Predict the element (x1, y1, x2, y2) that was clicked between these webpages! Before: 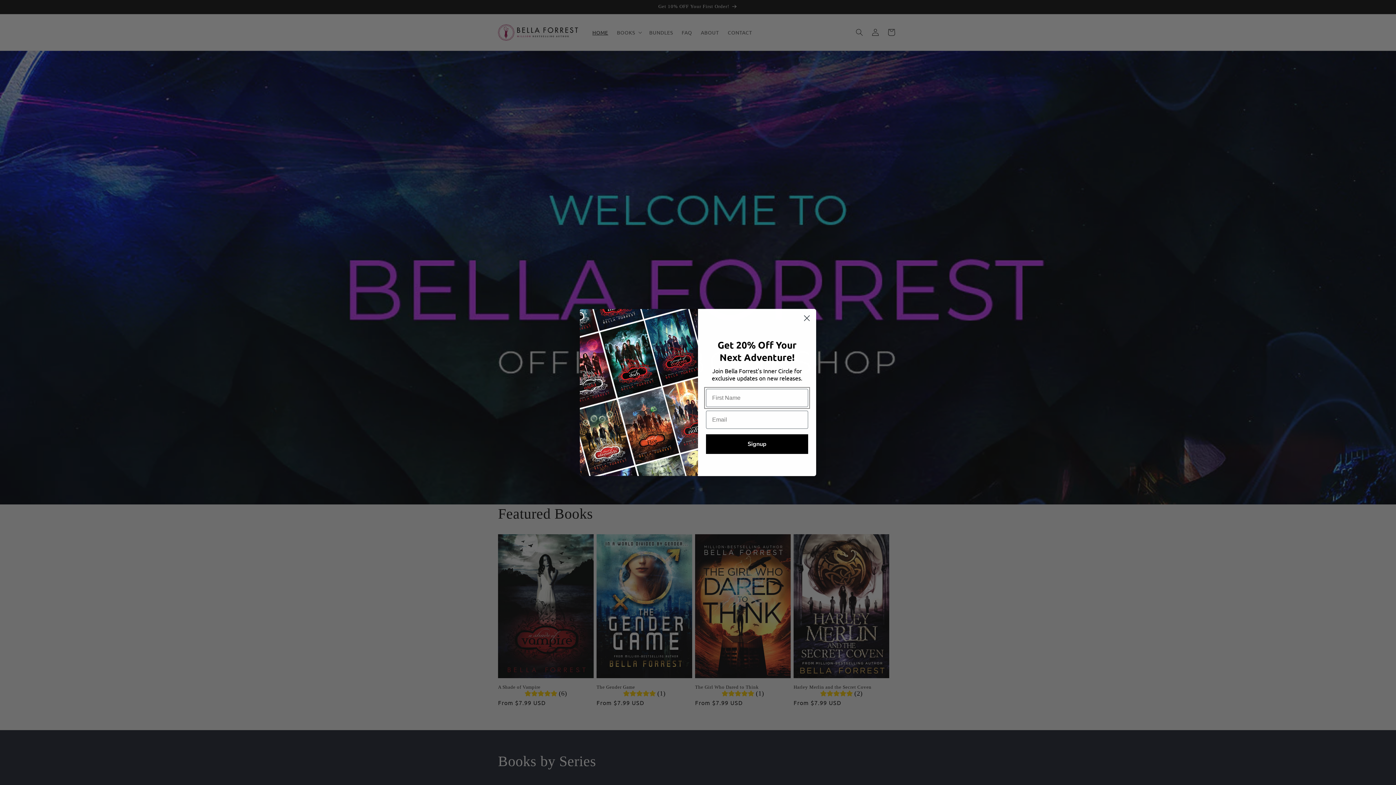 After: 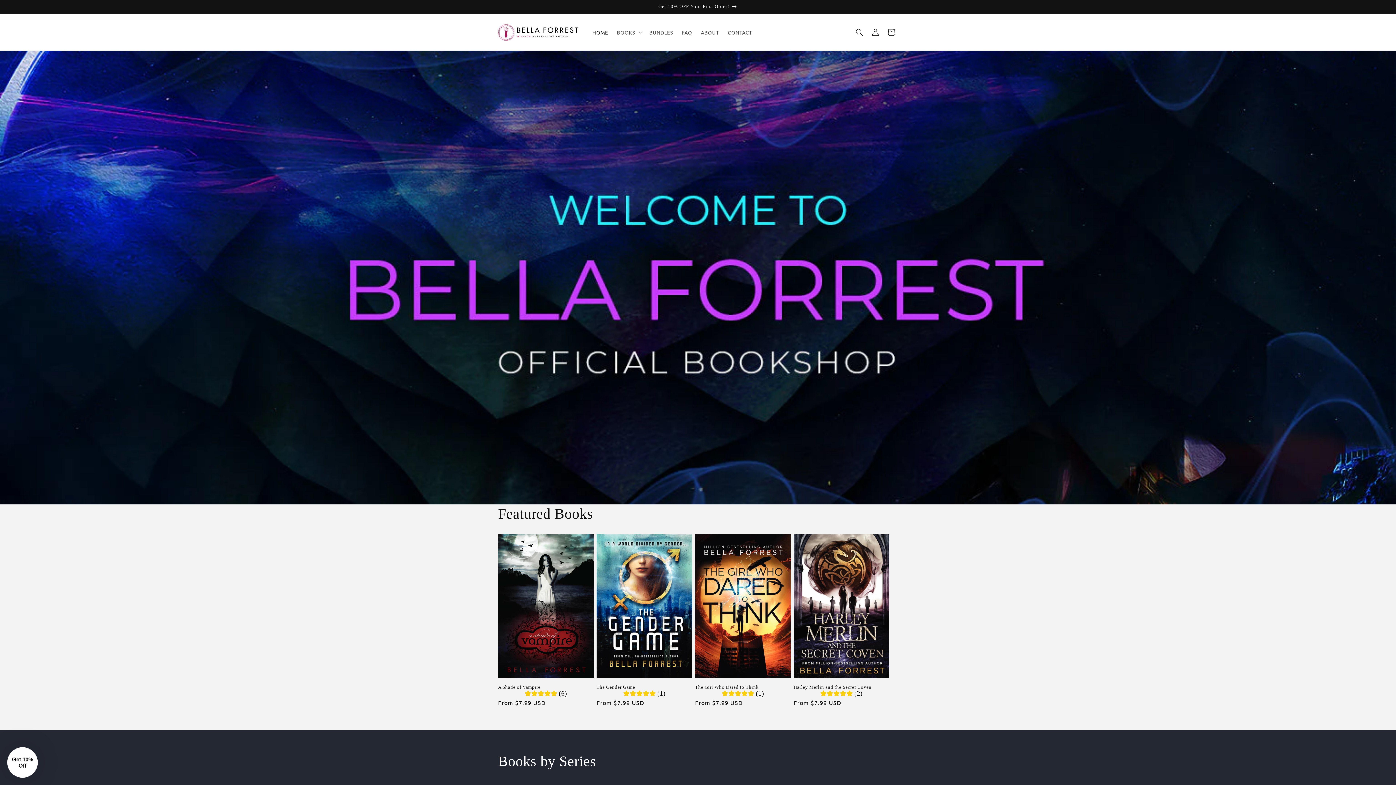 Action: bbox: (800, 312, 813, 324) label: Close dialog